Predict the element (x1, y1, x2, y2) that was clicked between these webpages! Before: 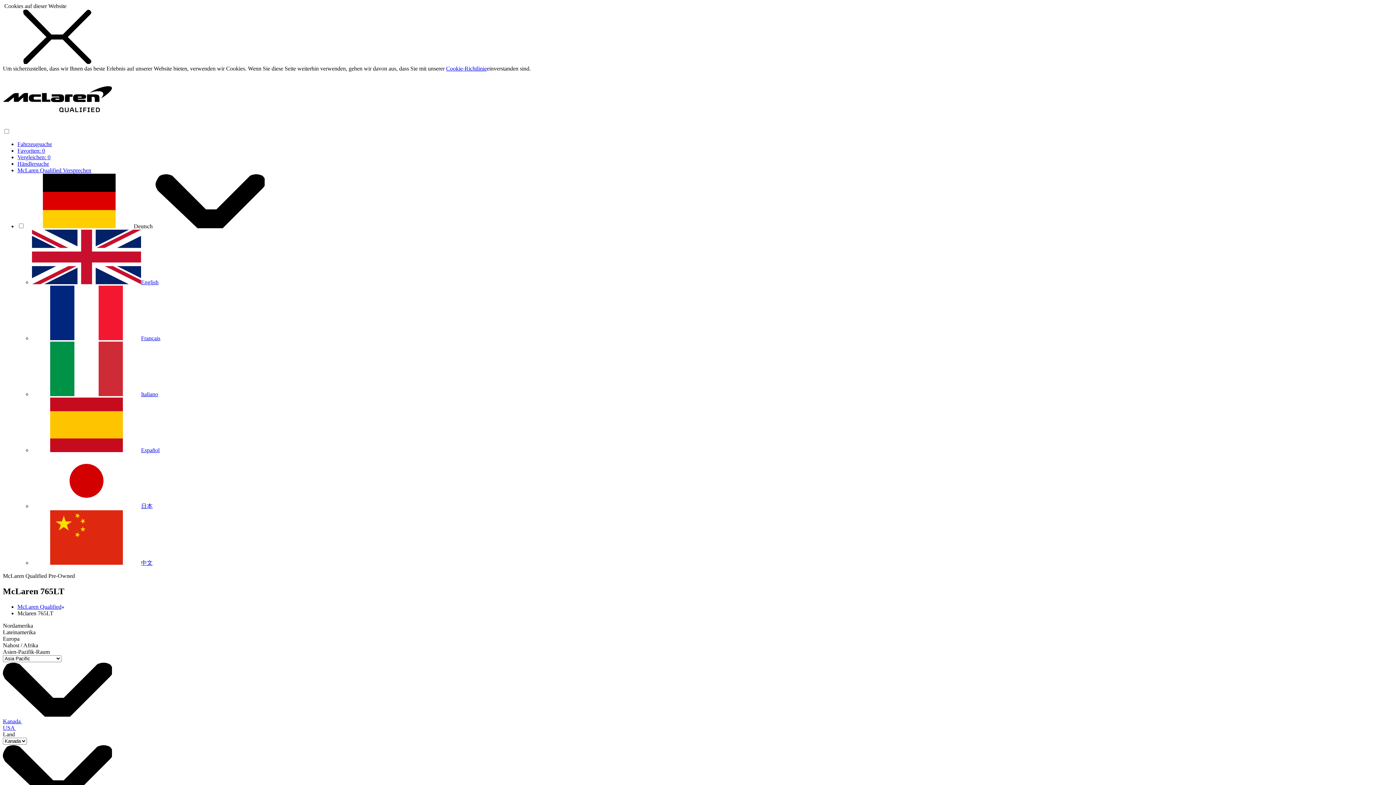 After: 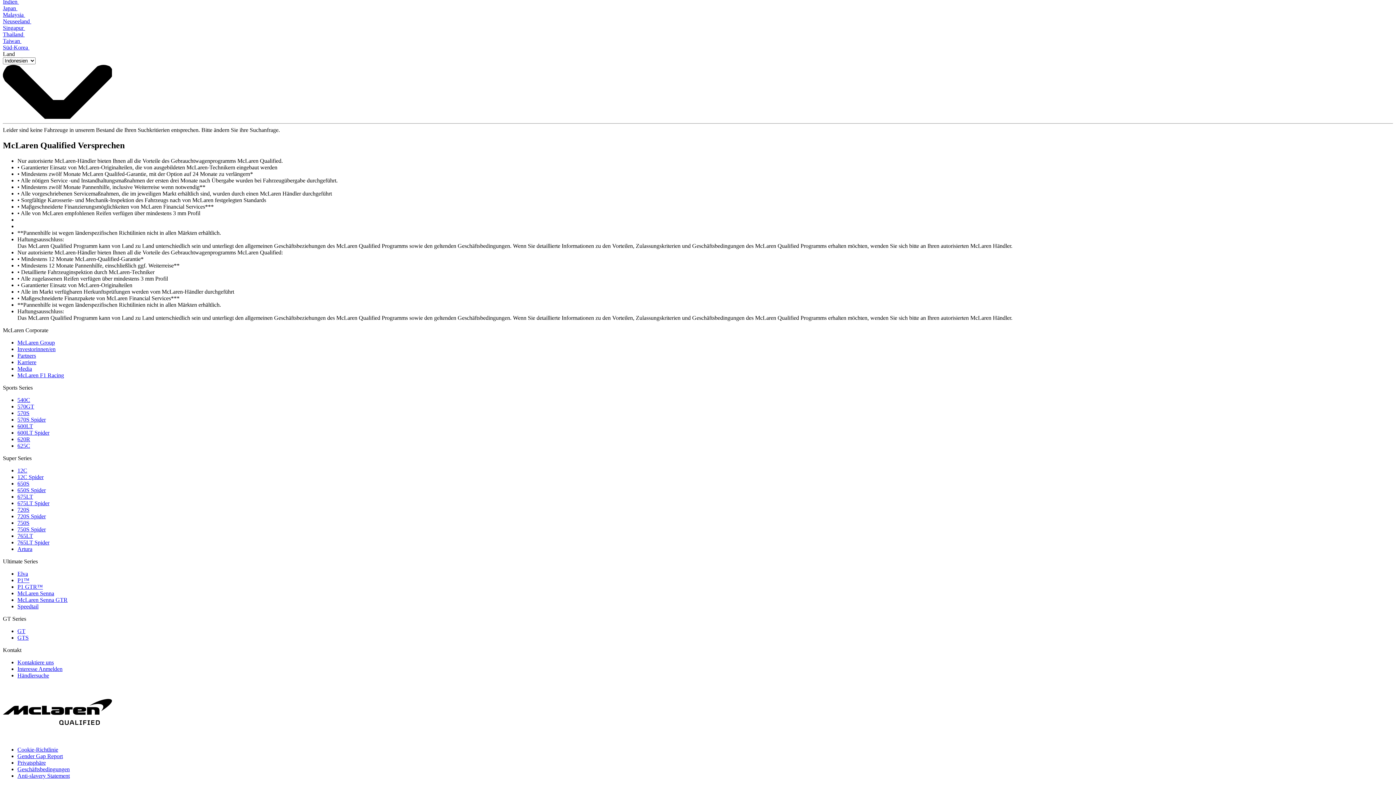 Action: bbox: (17, 167, 91, 173) label: McLaren Qualified Versprechen